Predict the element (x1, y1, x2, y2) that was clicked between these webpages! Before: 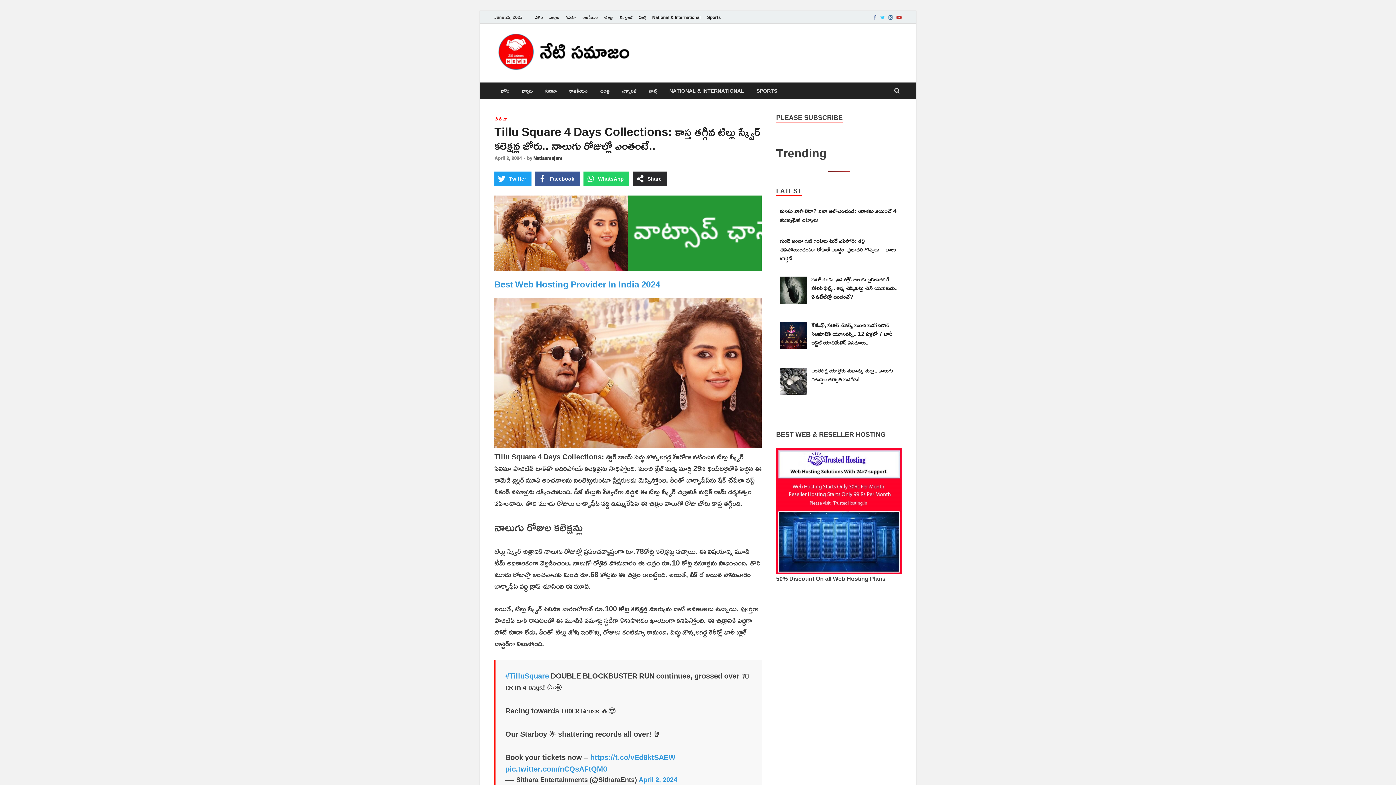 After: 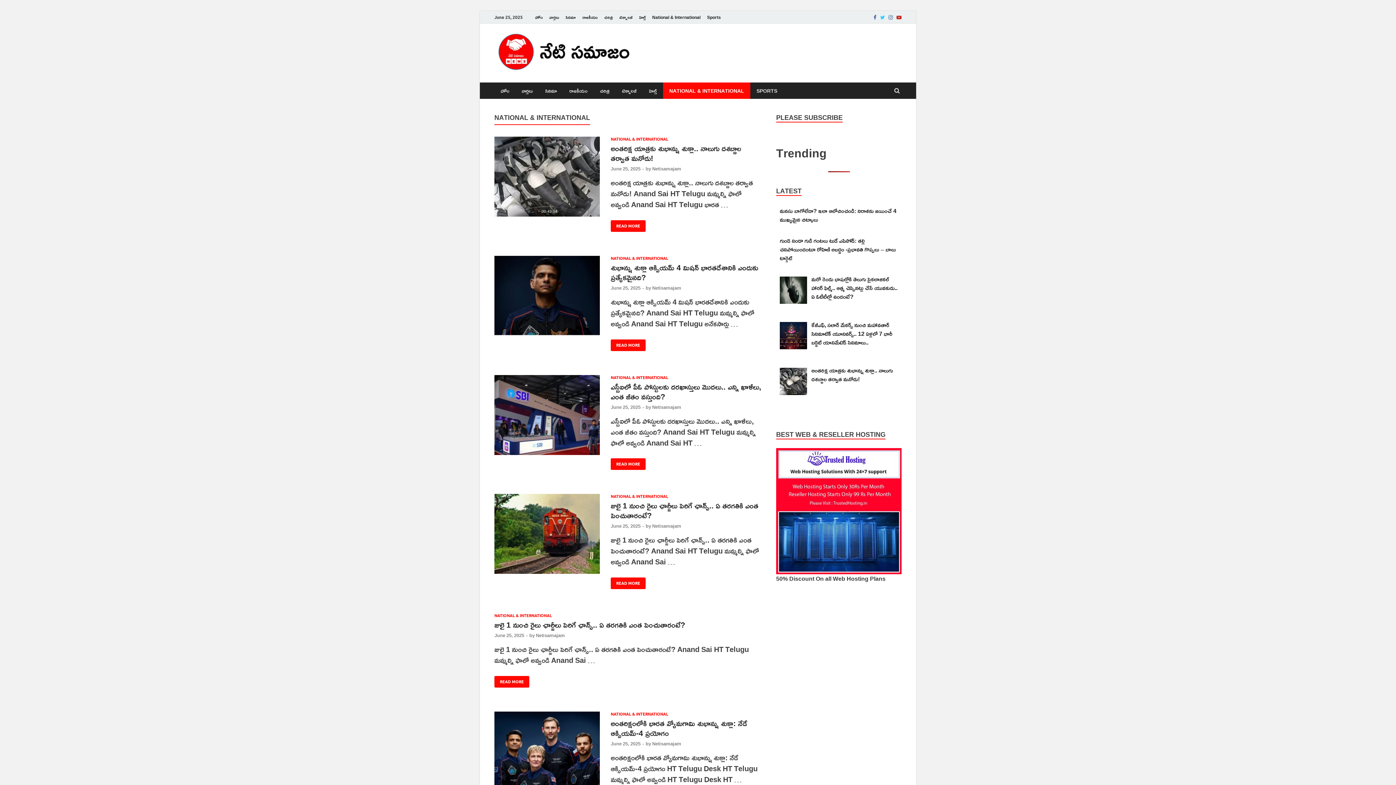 Action: bbox: (663, 82, 750, 98) label: NATIONAL & INTERNATIONAL